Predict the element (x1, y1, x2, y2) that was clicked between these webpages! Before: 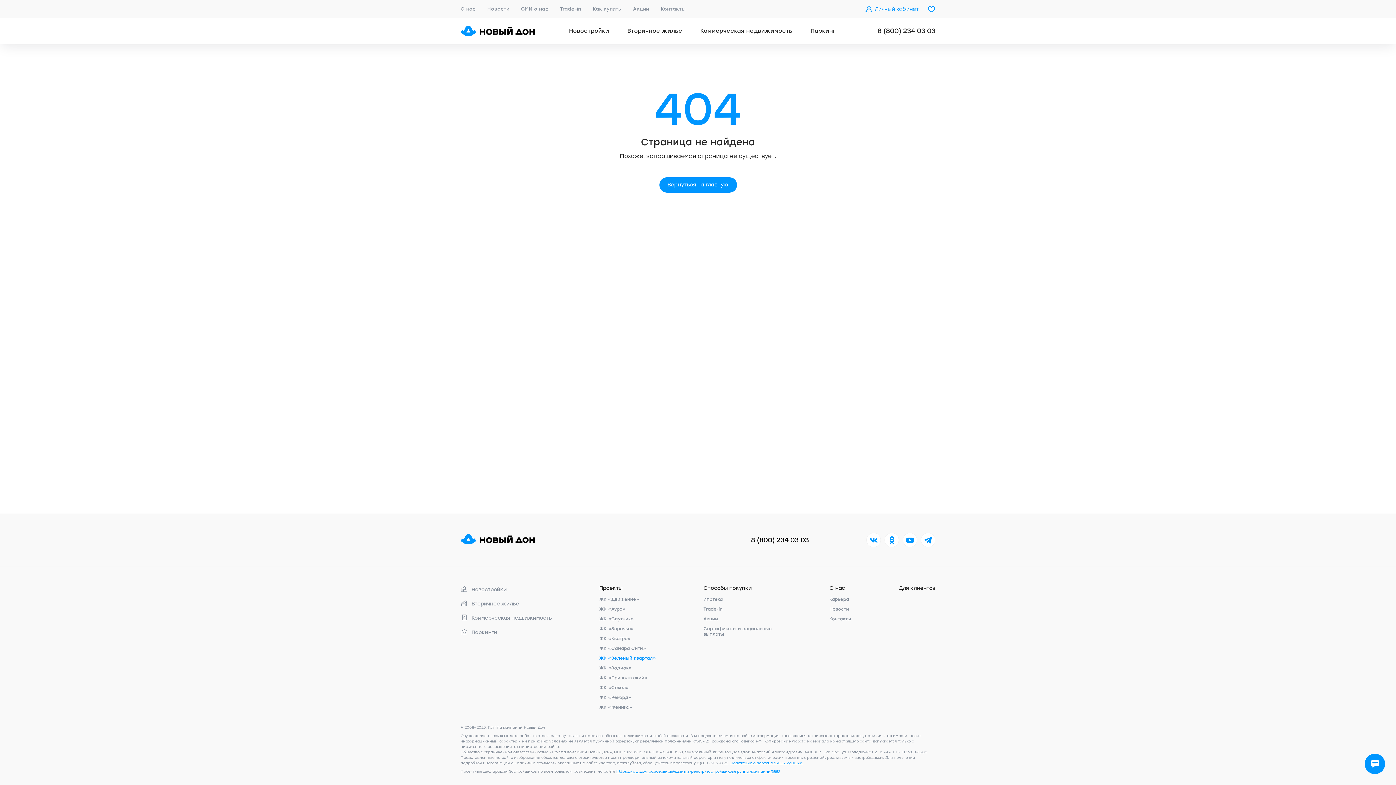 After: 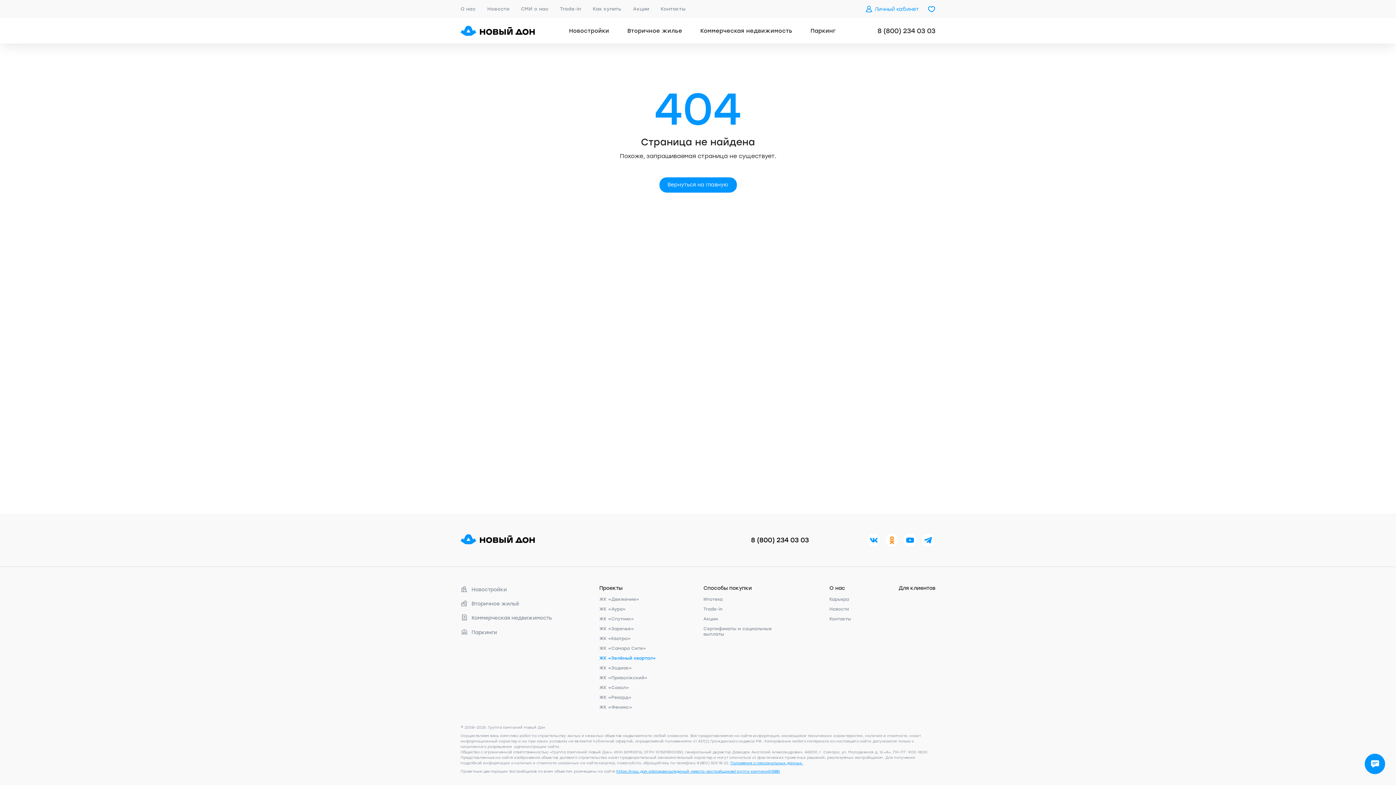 Action: bbox: (884, 533, 899, 547)